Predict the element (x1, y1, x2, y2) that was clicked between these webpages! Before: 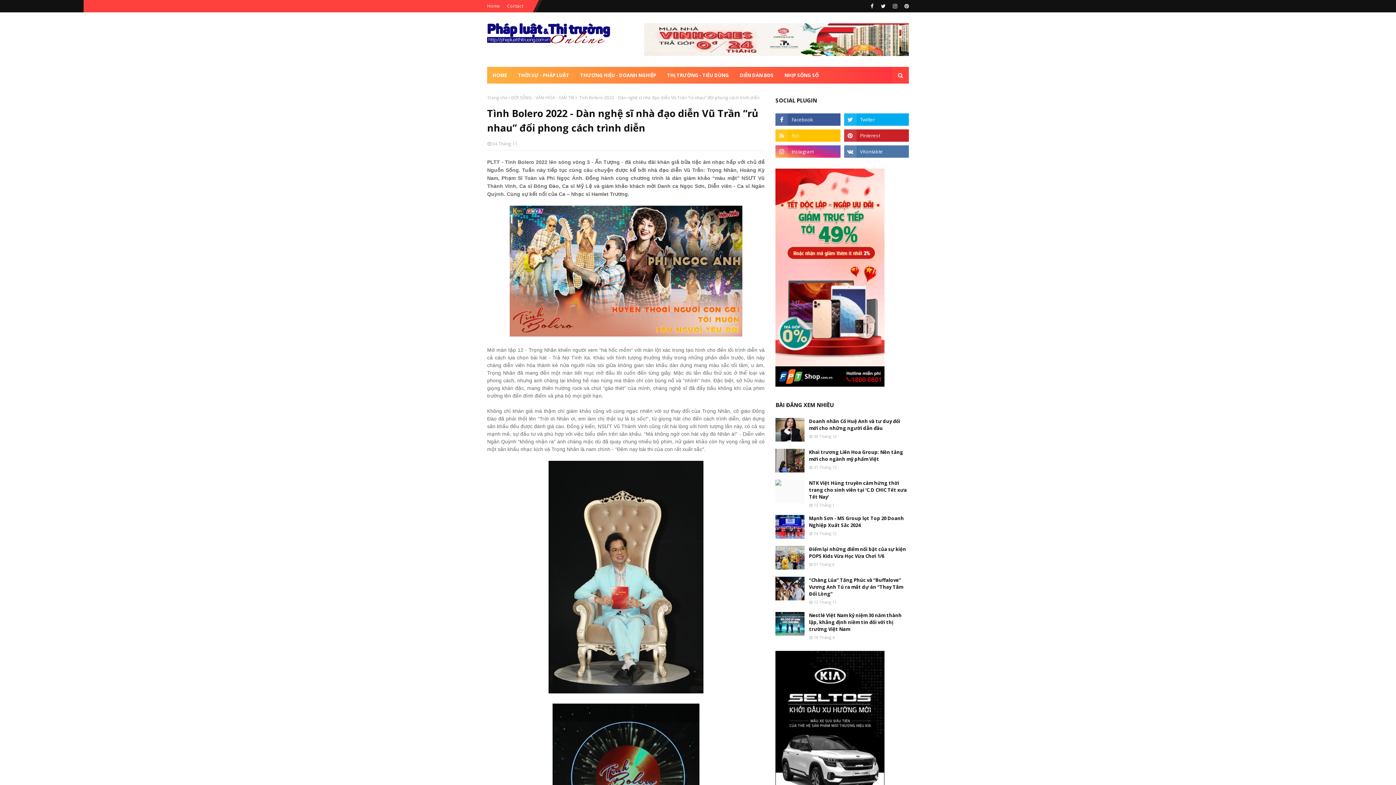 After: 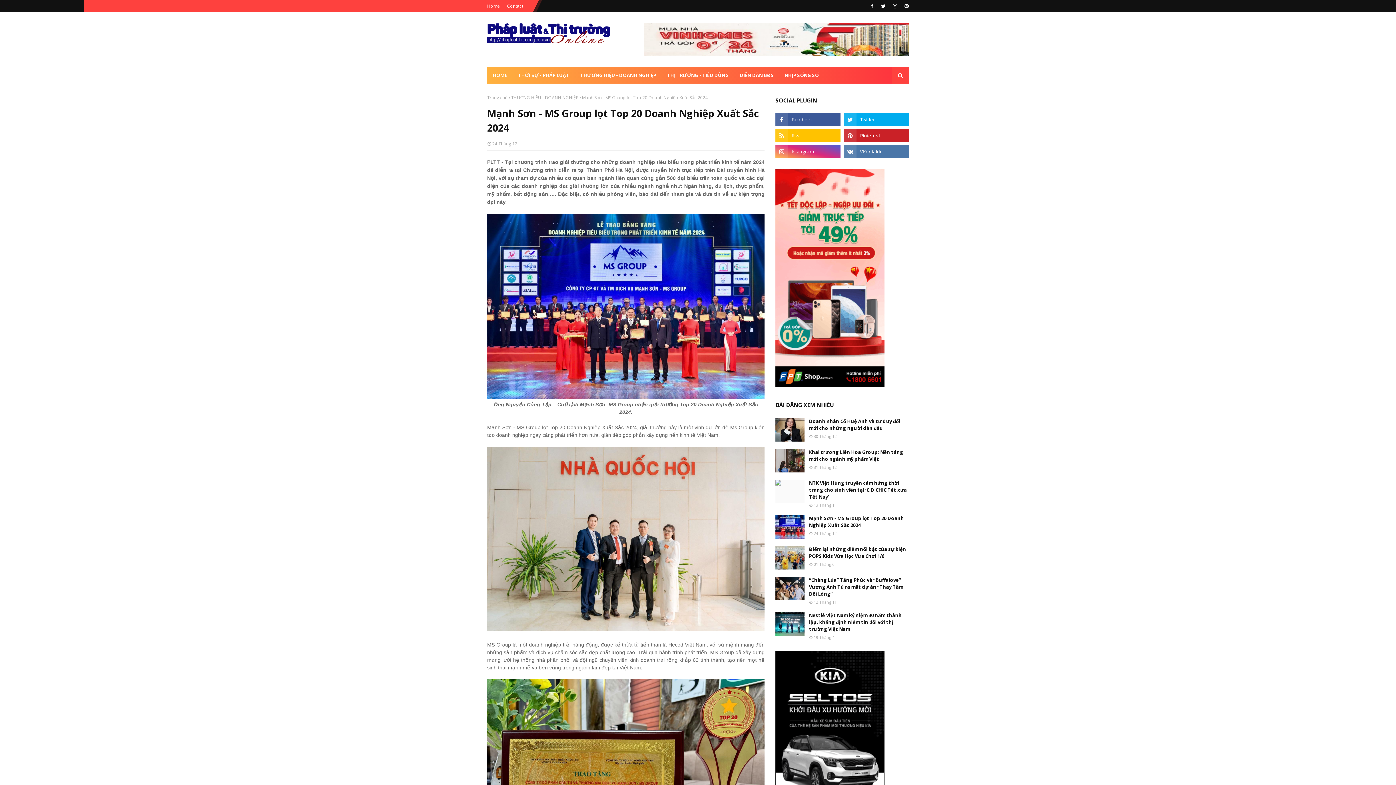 Action: bbox: (775, 515, 804, 538)